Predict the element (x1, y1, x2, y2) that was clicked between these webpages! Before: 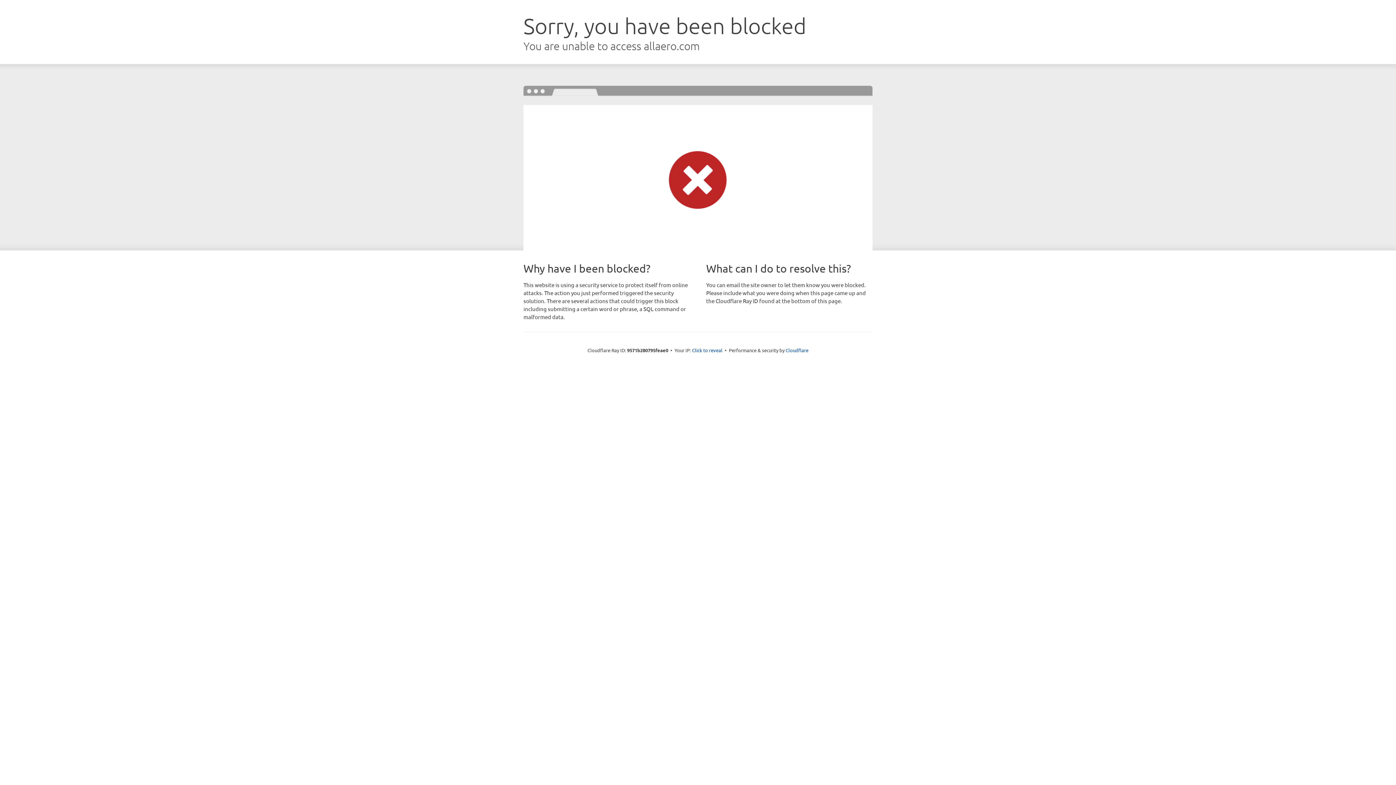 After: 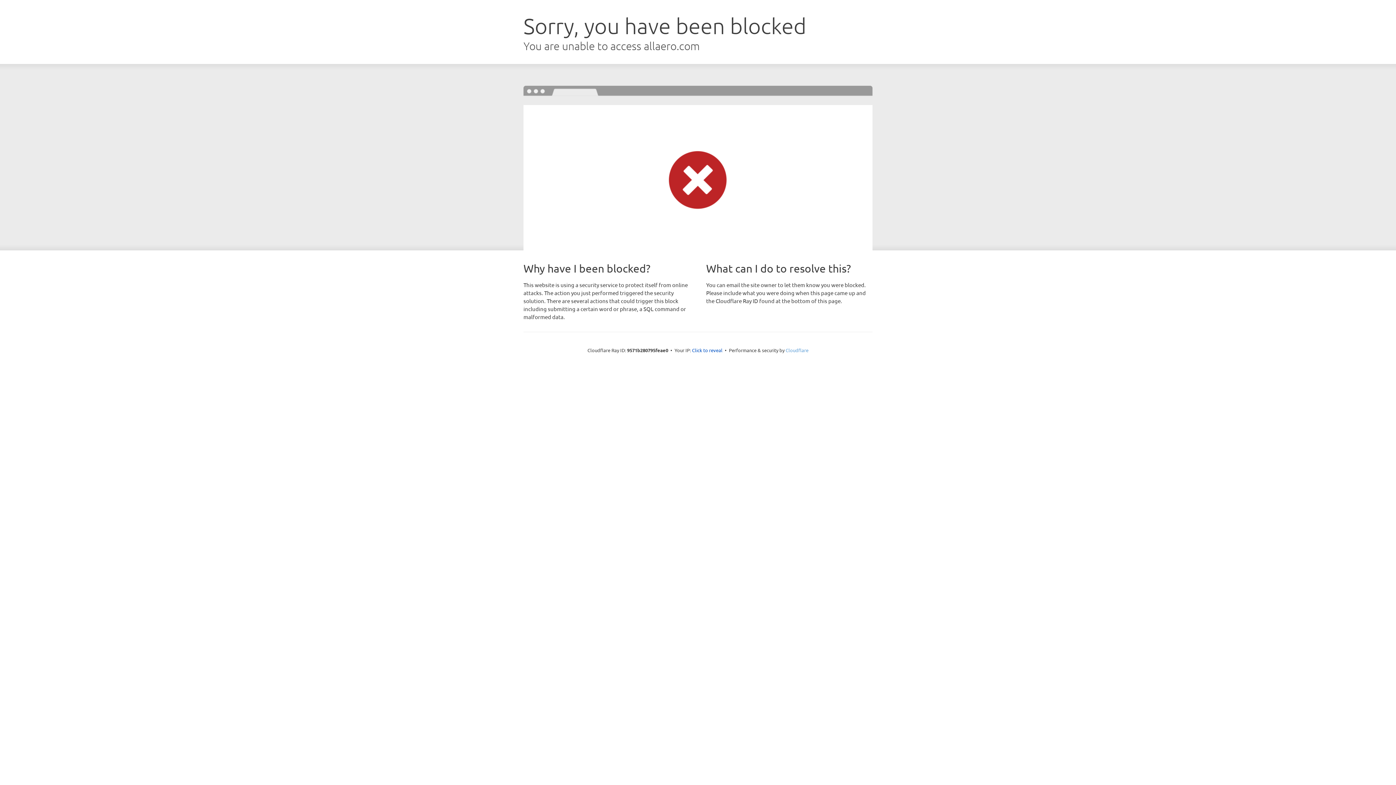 Action: bbox: (785, 347, 808, 353) label: Cloudflare